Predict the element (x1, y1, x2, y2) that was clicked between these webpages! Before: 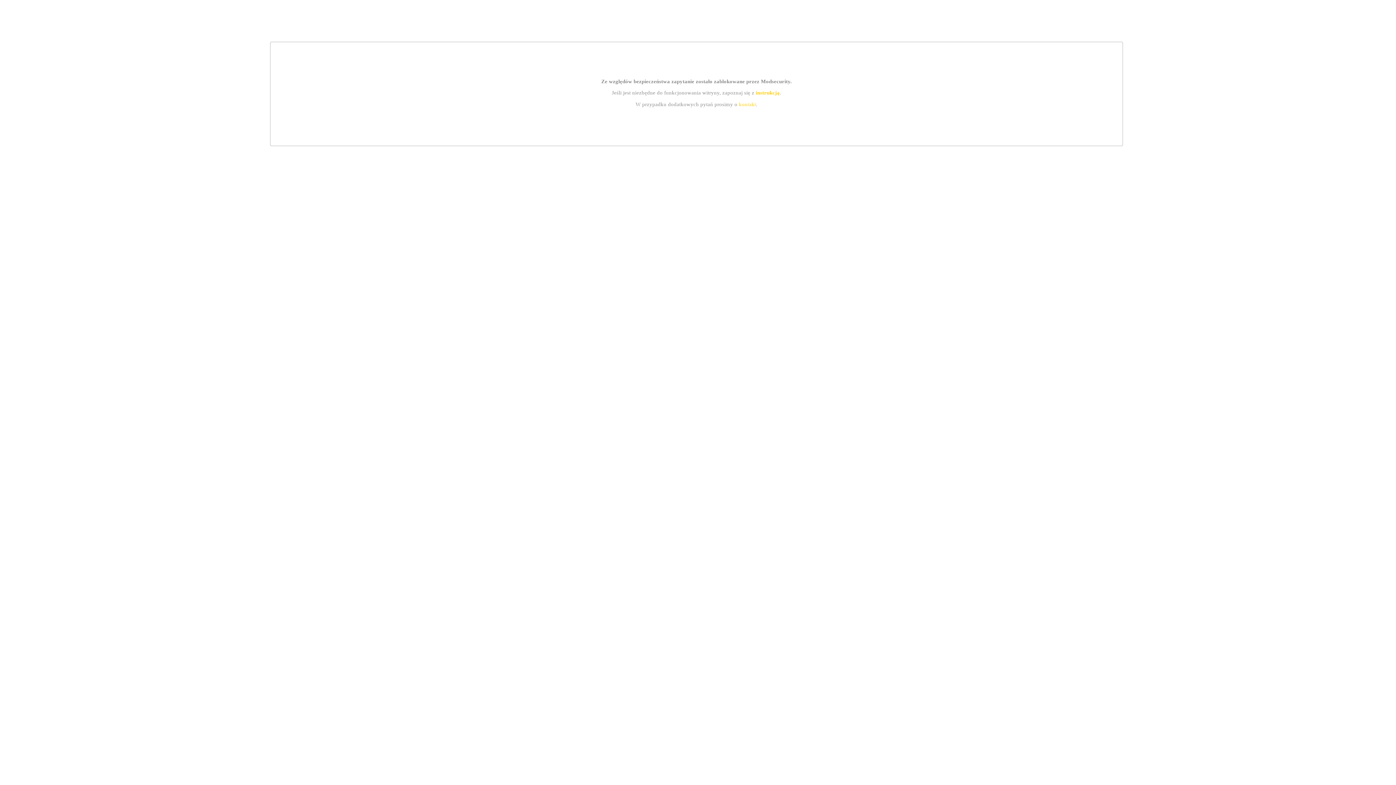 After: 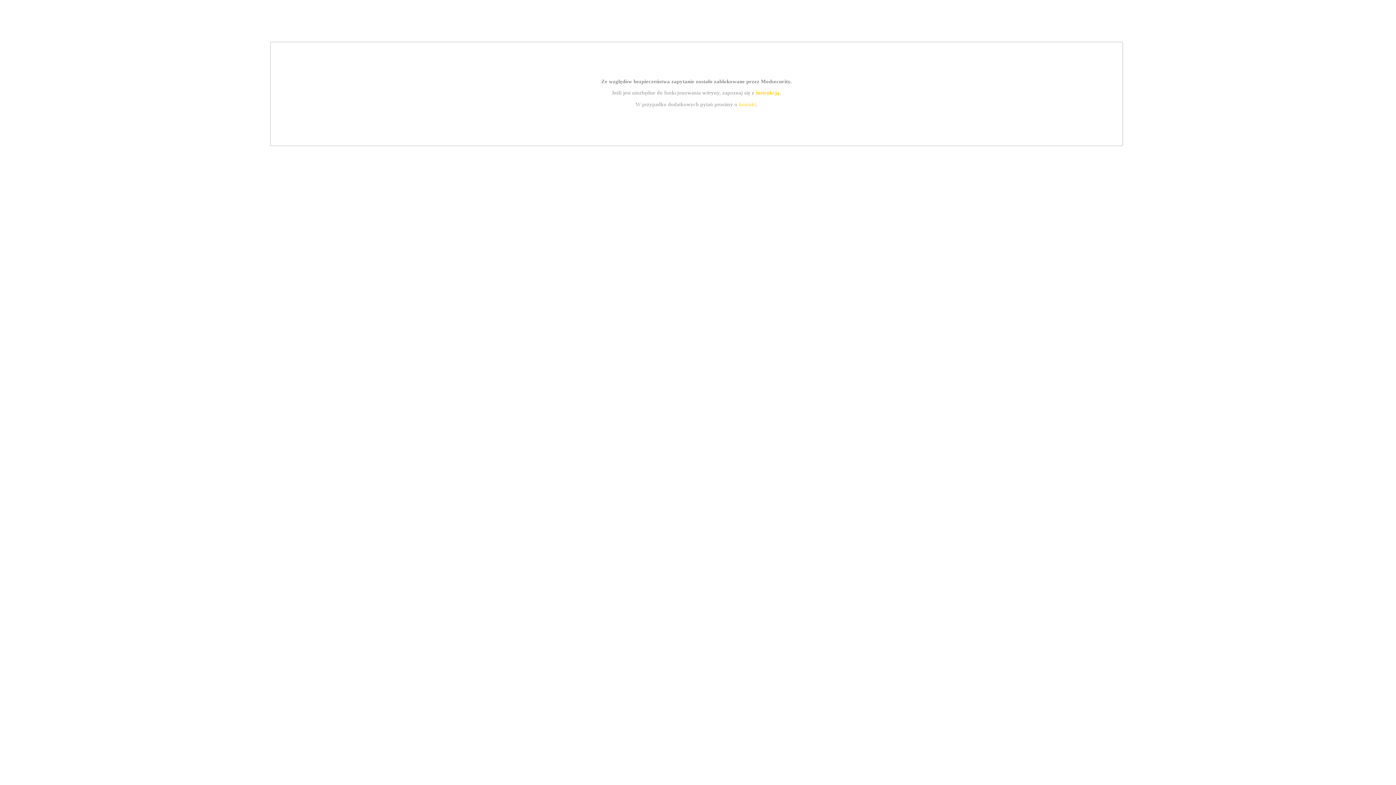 Action: bbox: (755, 89, 779, 95) label: instrukcją